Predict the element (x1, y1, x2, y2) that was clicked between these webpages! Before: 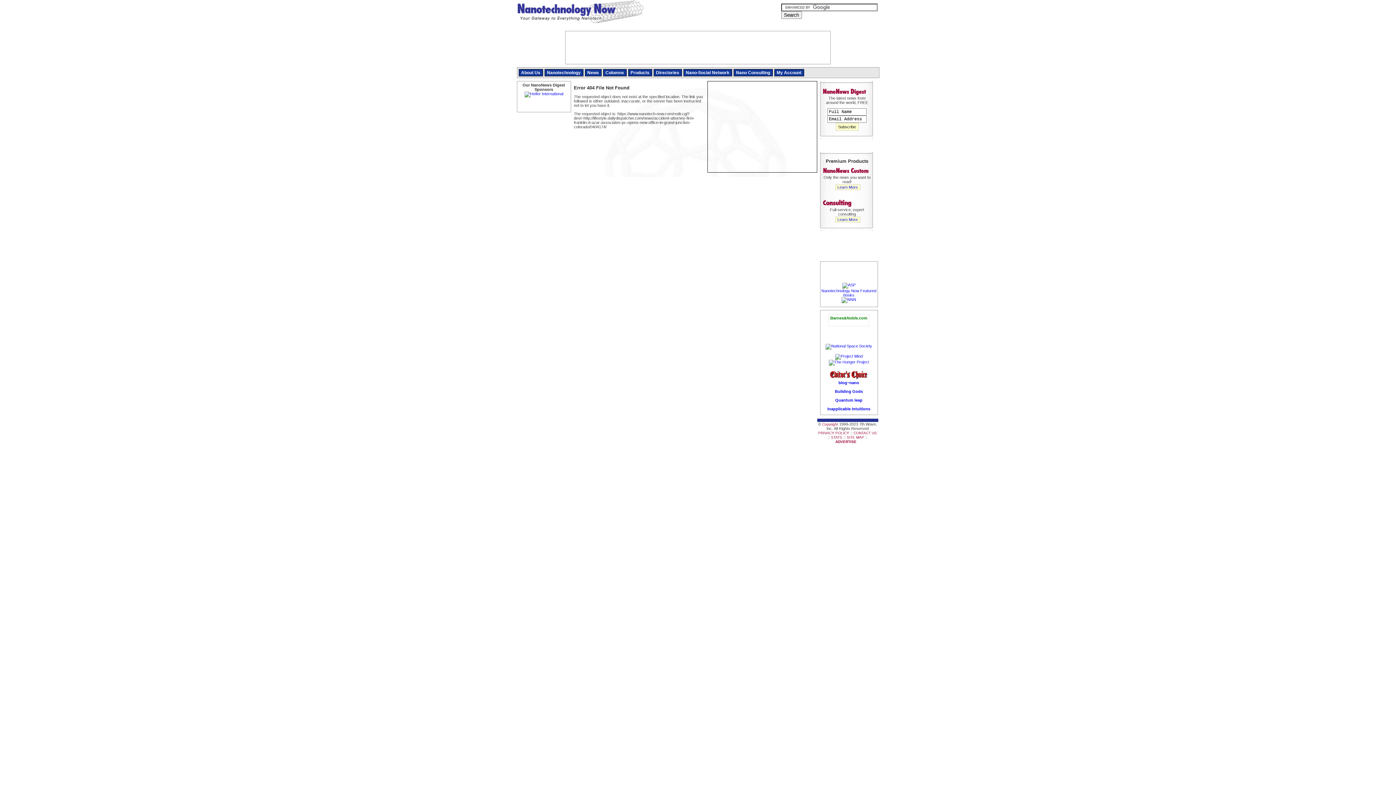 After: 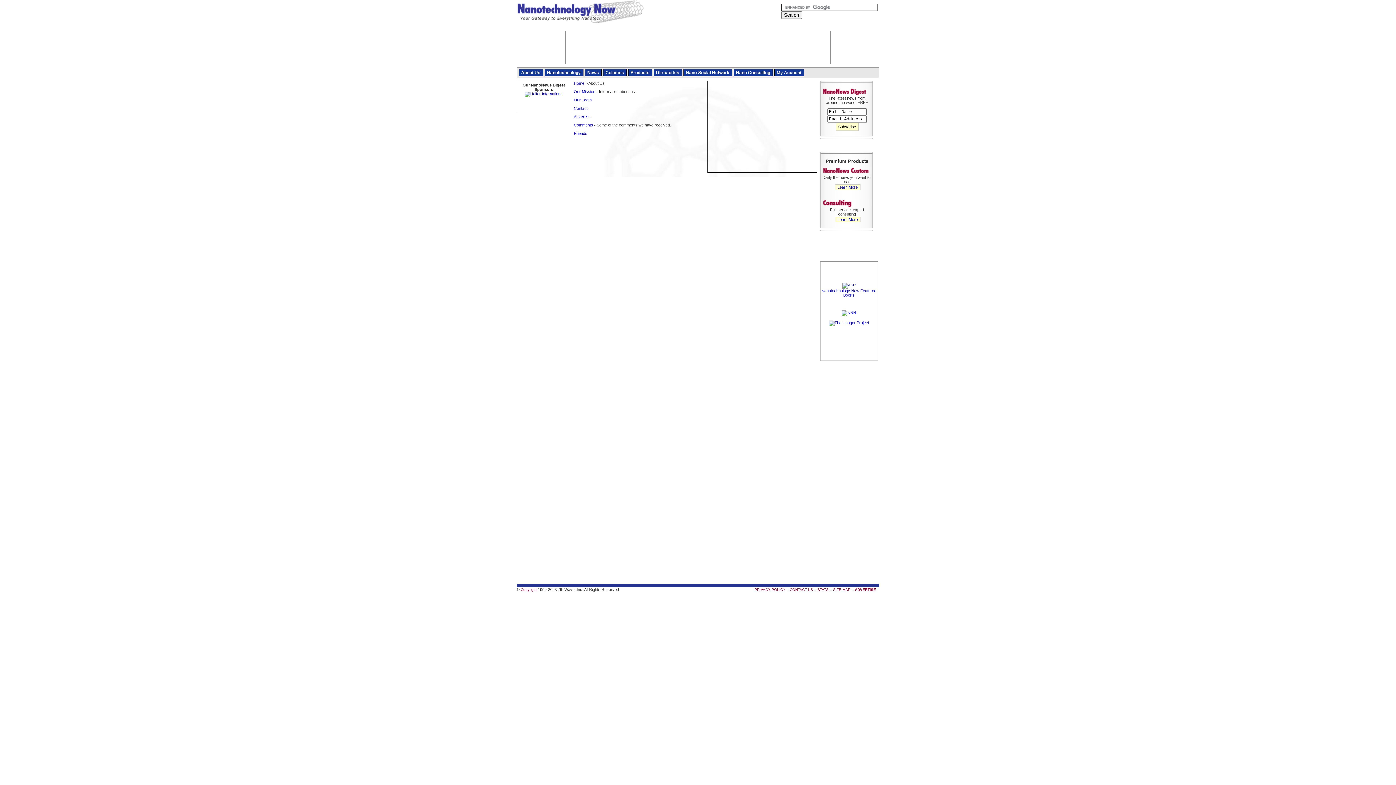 Action: label: About Us bbox: (521, 70, 540, 75)